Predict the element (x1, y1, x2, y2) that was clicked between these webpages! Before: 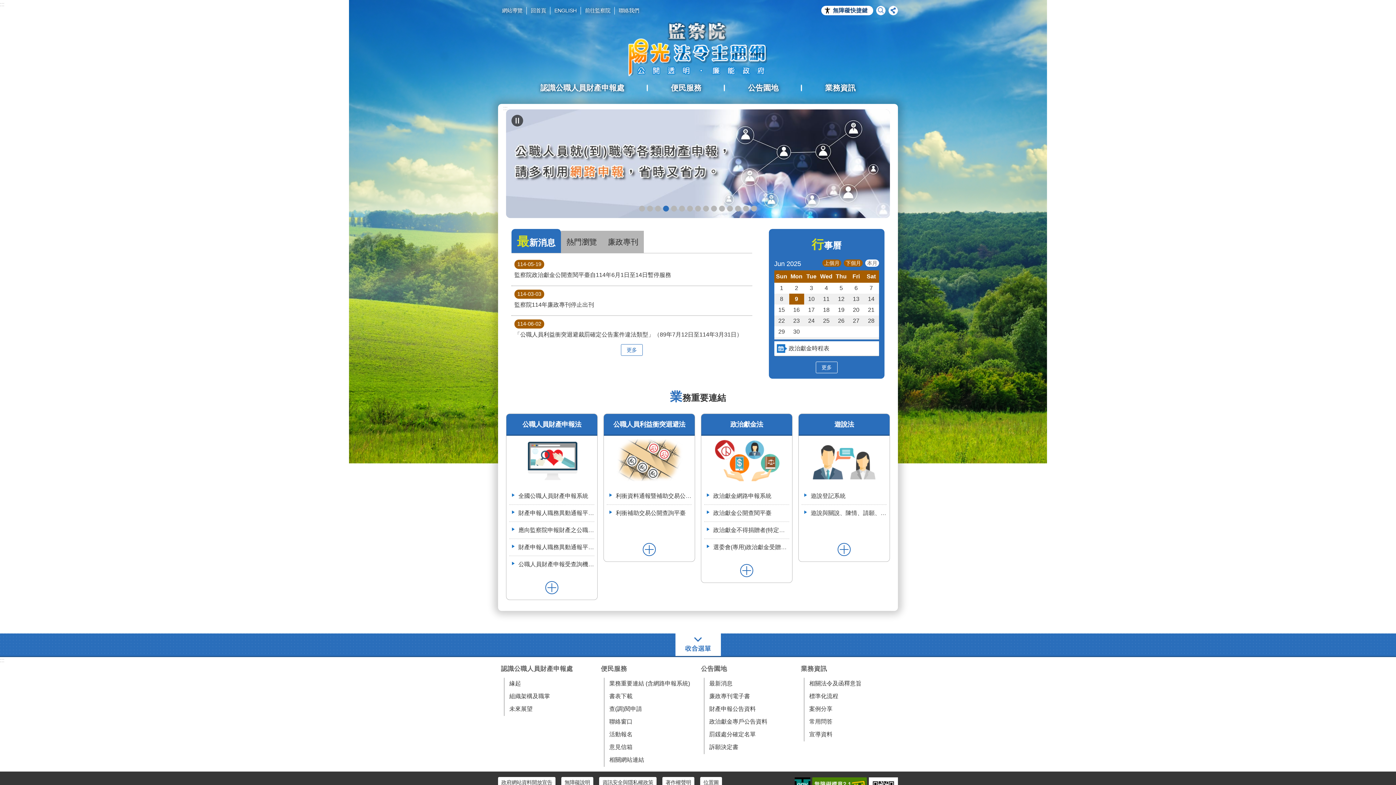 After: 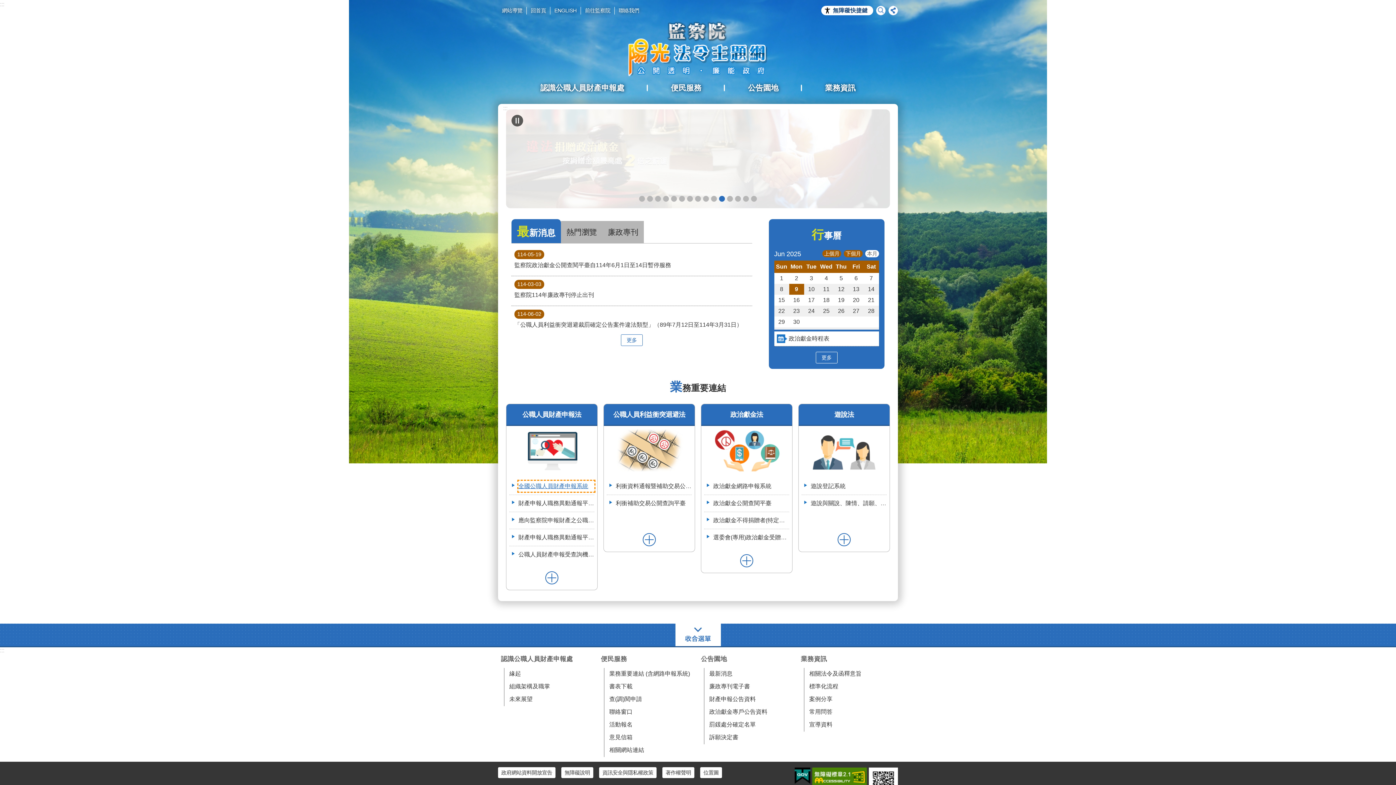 Action: label: 全國公職人員財產申報系統 bbox: (518, 476, 594, 487)